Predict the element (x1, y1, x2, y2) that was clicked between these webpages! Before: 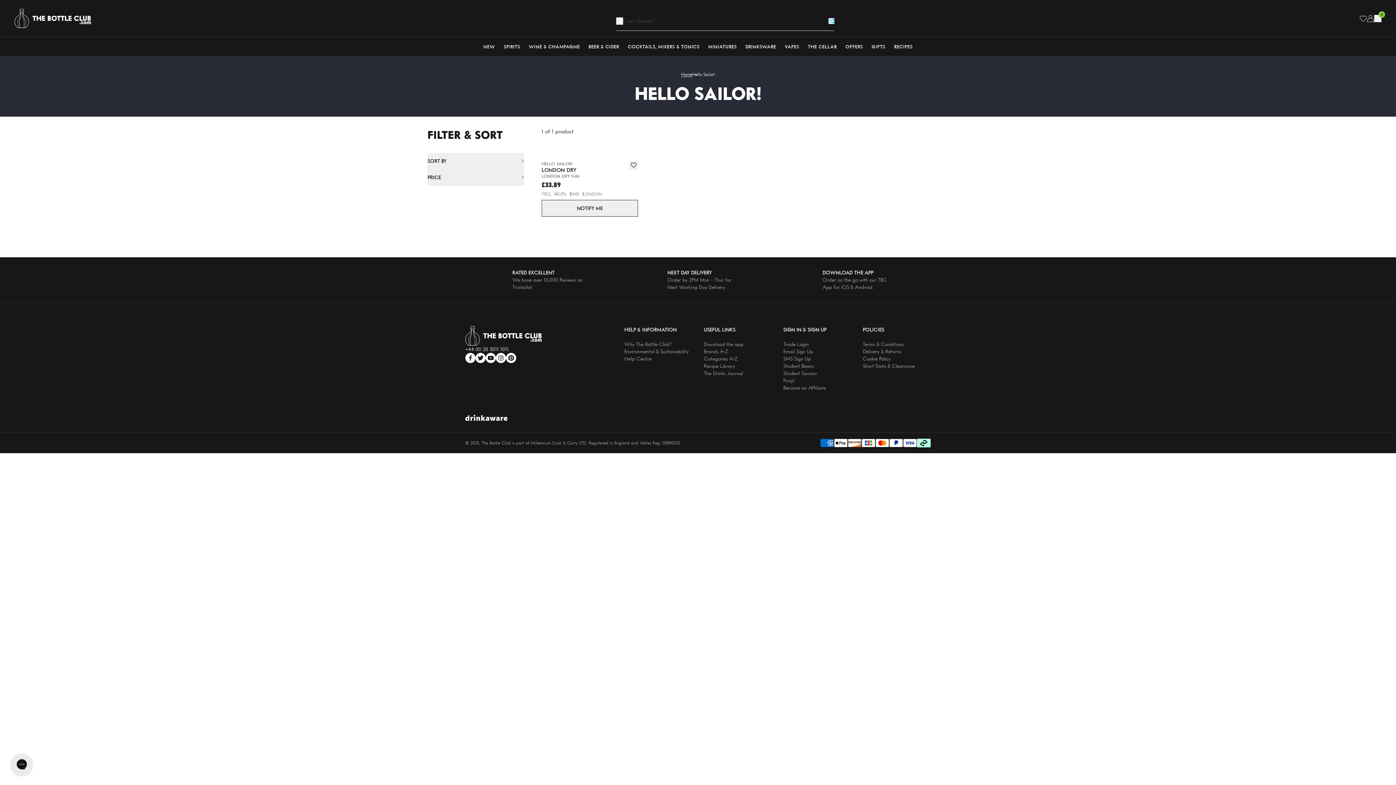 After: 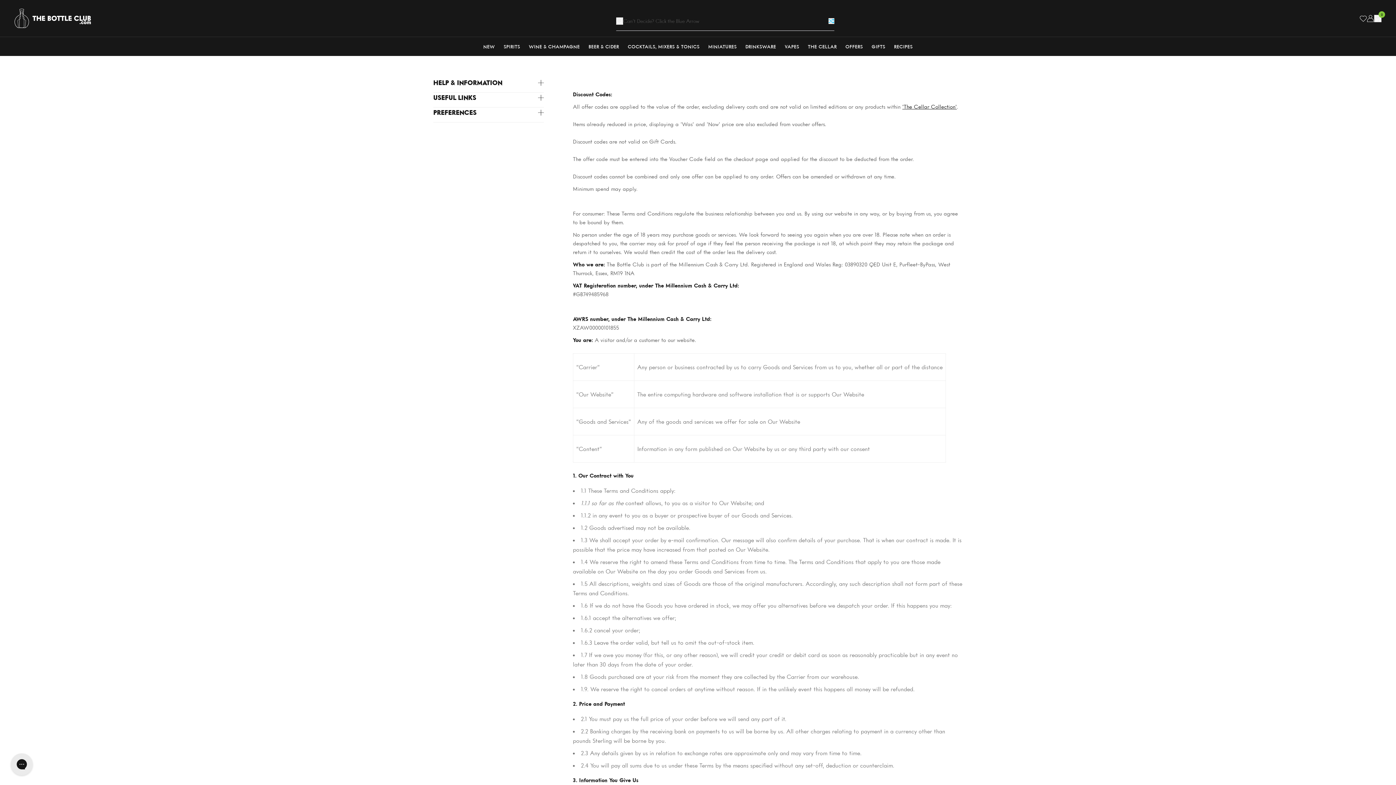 Action: label: Terms & Conditions bbox: (863, 341, 904, 347)